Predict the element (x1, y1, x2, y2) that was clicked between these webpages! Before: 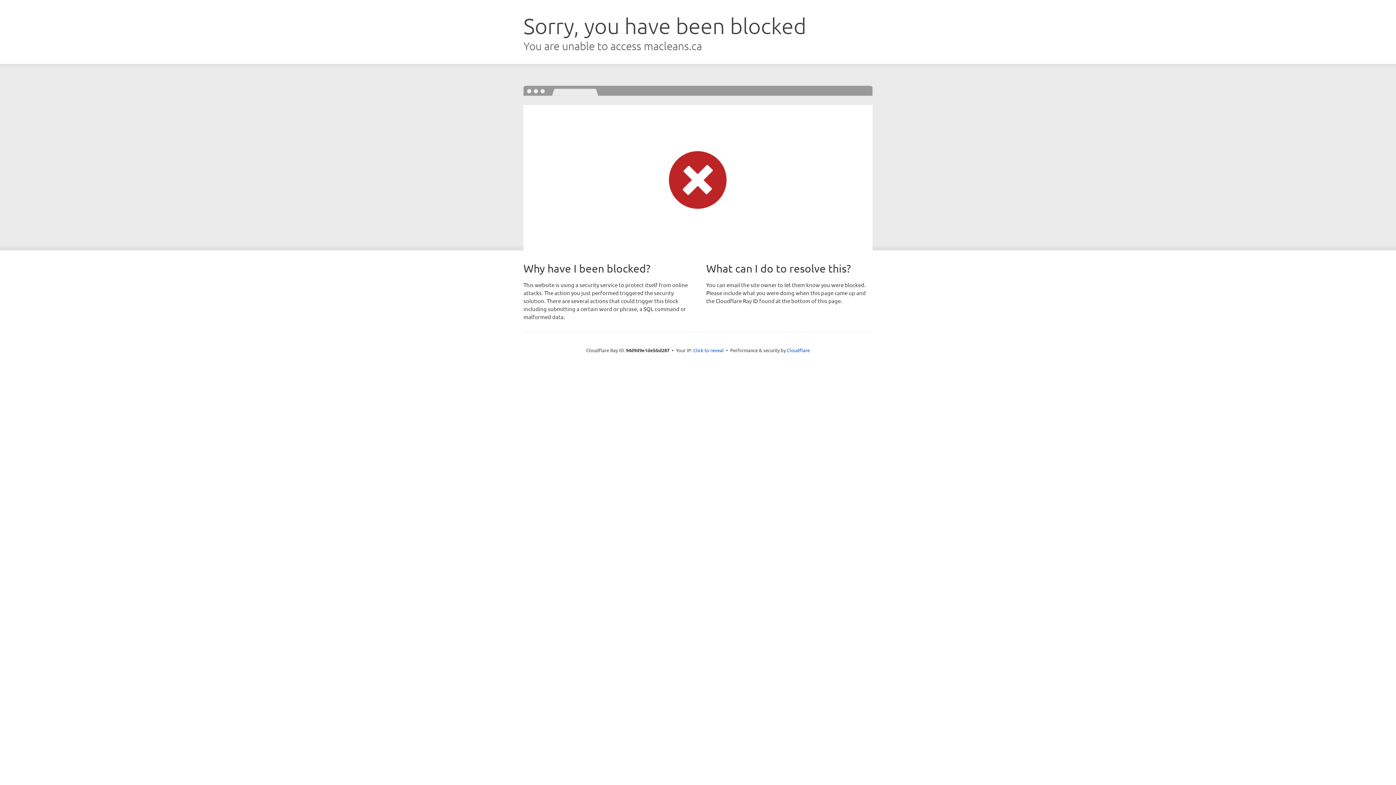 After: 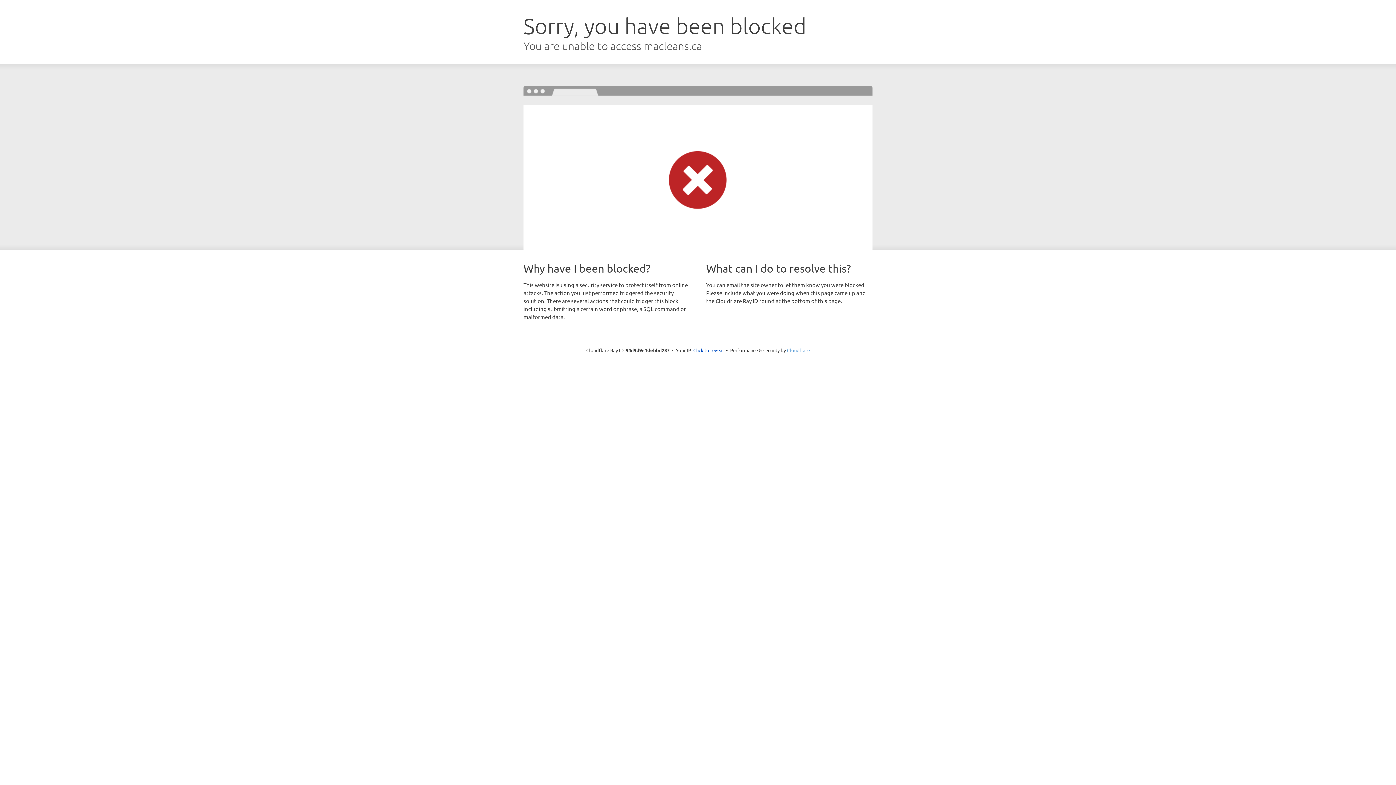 Action: label: Cloudflare bbox: (787, 347, 810, 353)